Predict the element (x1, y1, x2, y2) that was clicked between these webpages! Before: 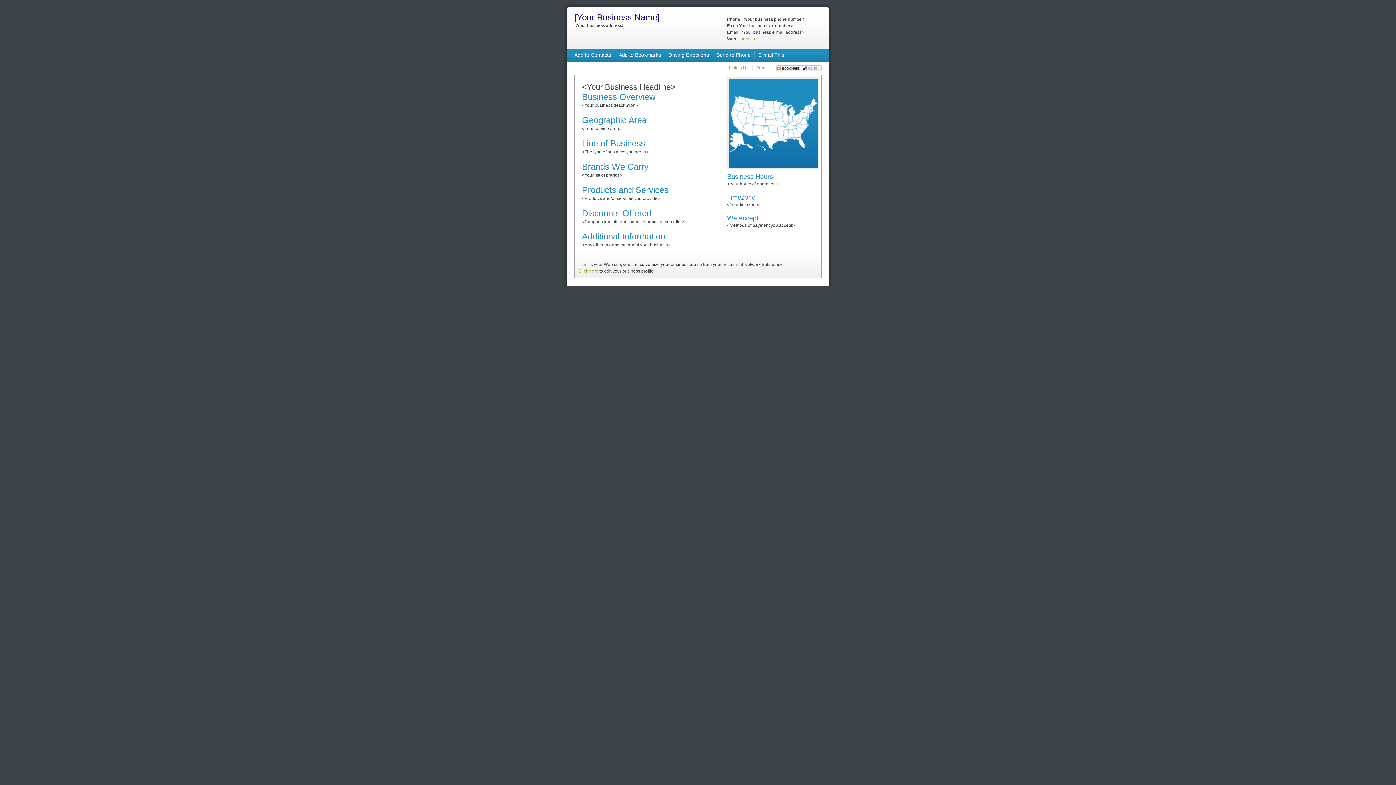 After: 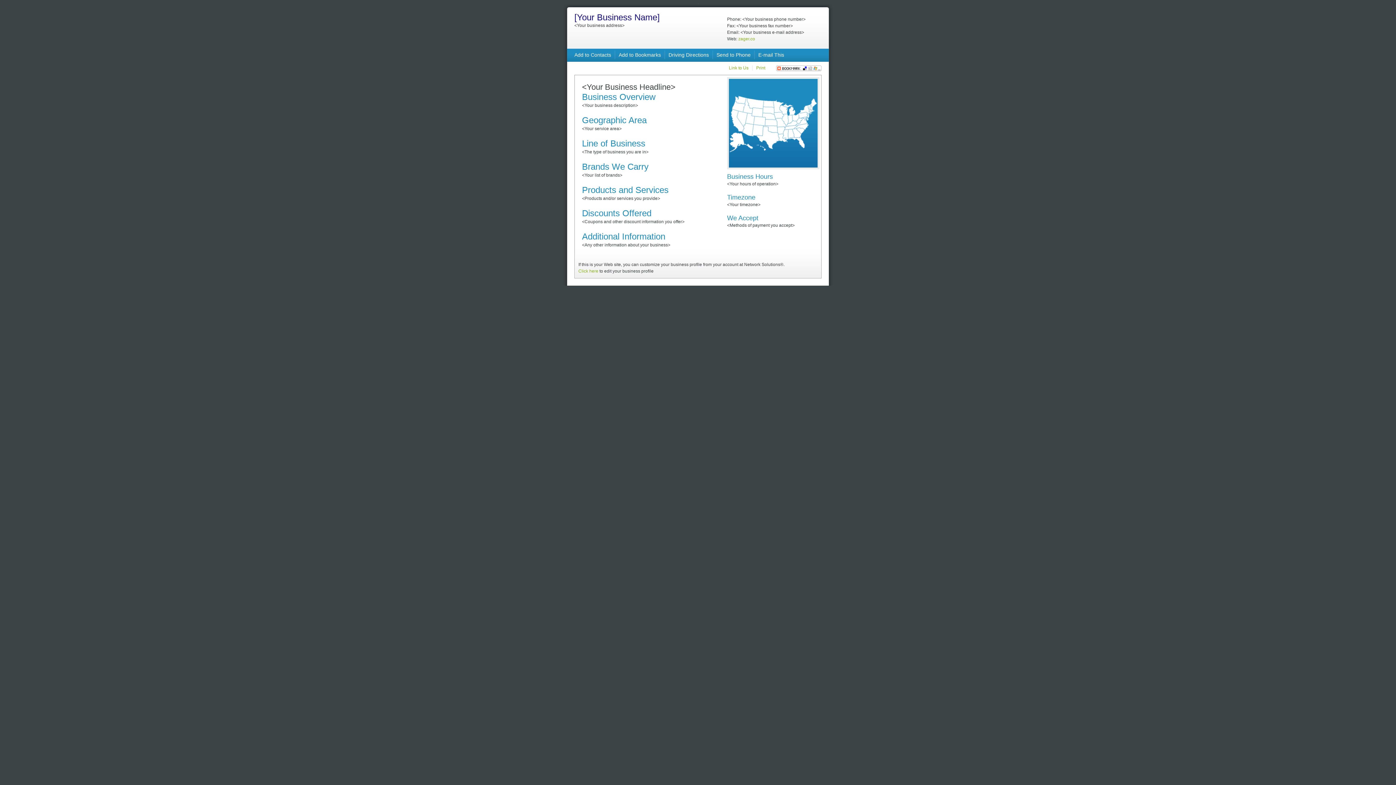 Action: bbox: (738, 36, 755, 41) label: zager.co